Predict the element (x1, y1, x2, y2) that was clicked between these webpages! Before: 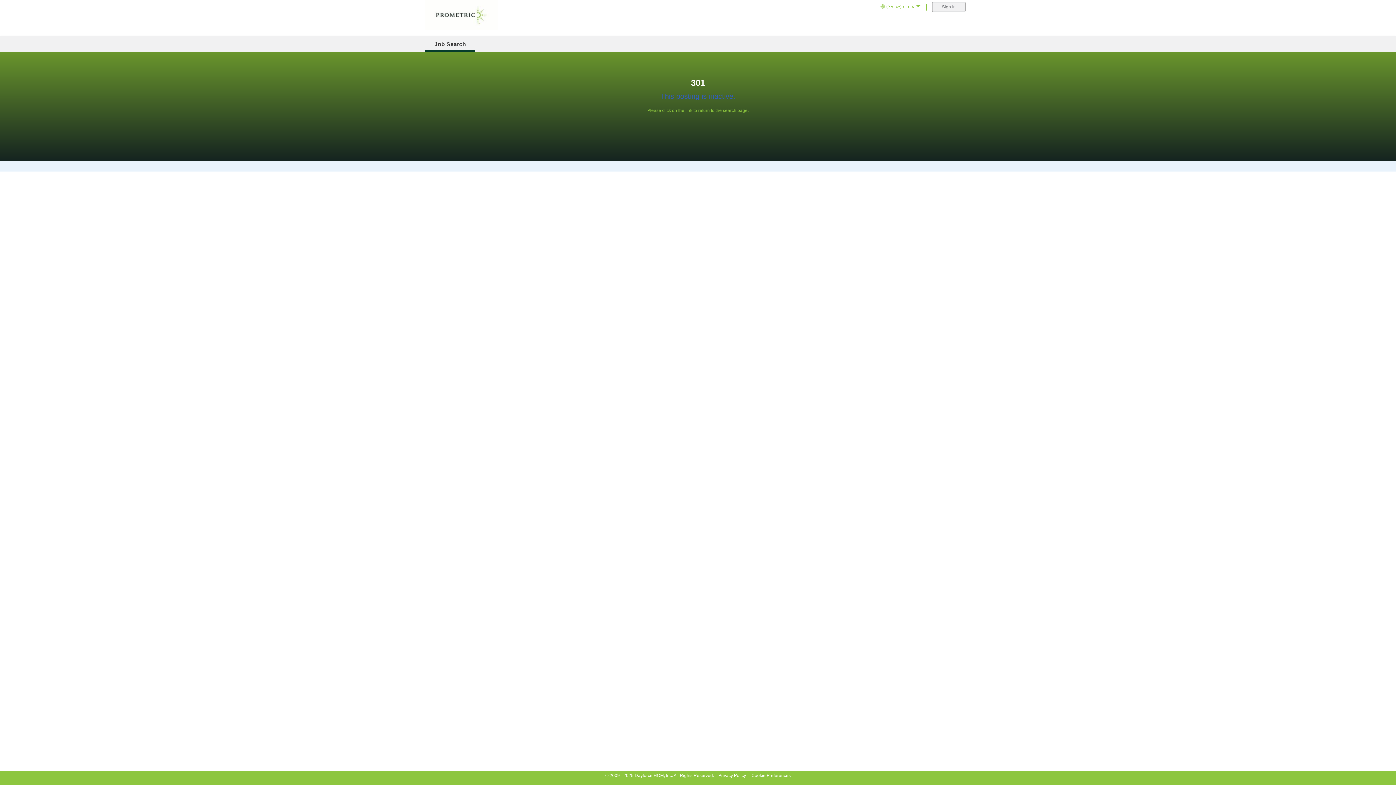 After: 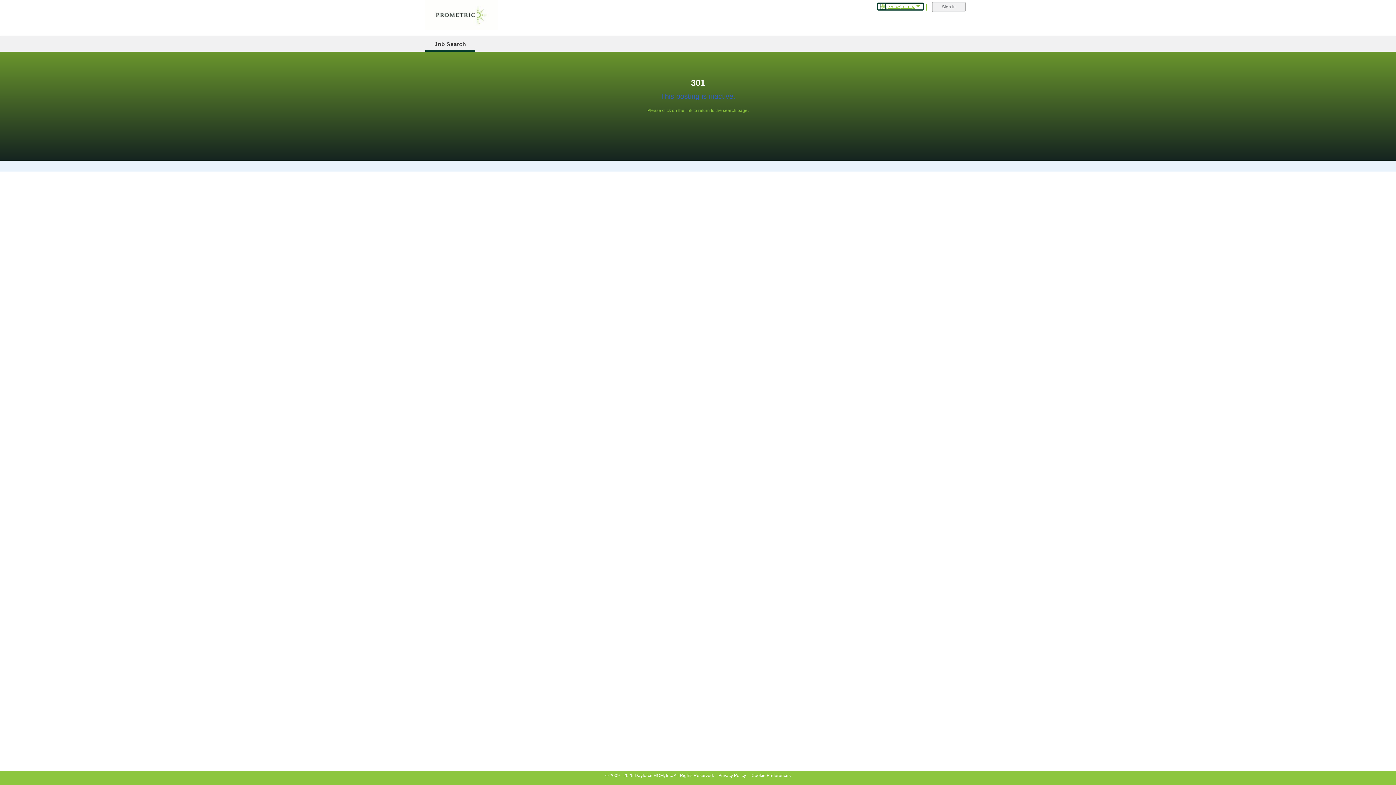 Action: label: עברית (ישראל) bbox: (878, 3, 922, 9)